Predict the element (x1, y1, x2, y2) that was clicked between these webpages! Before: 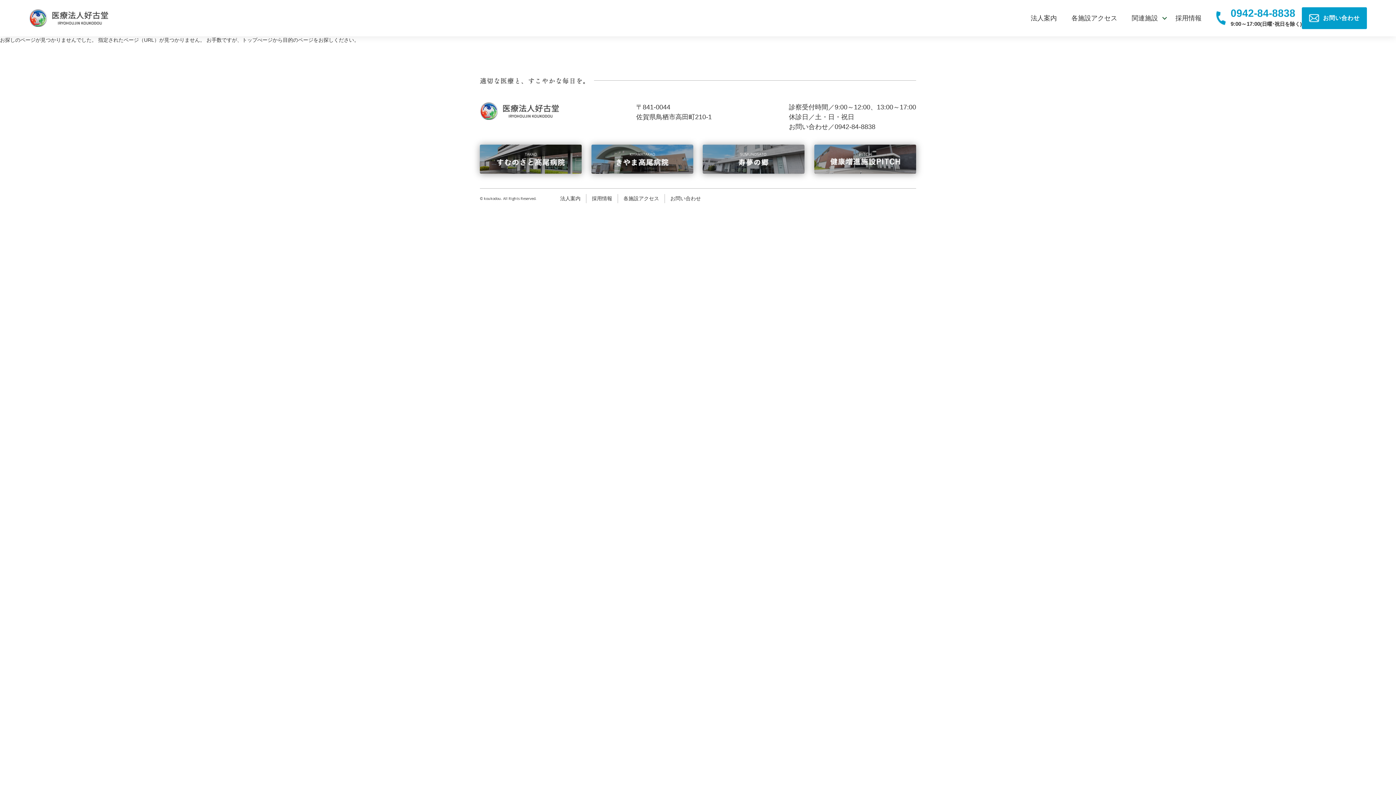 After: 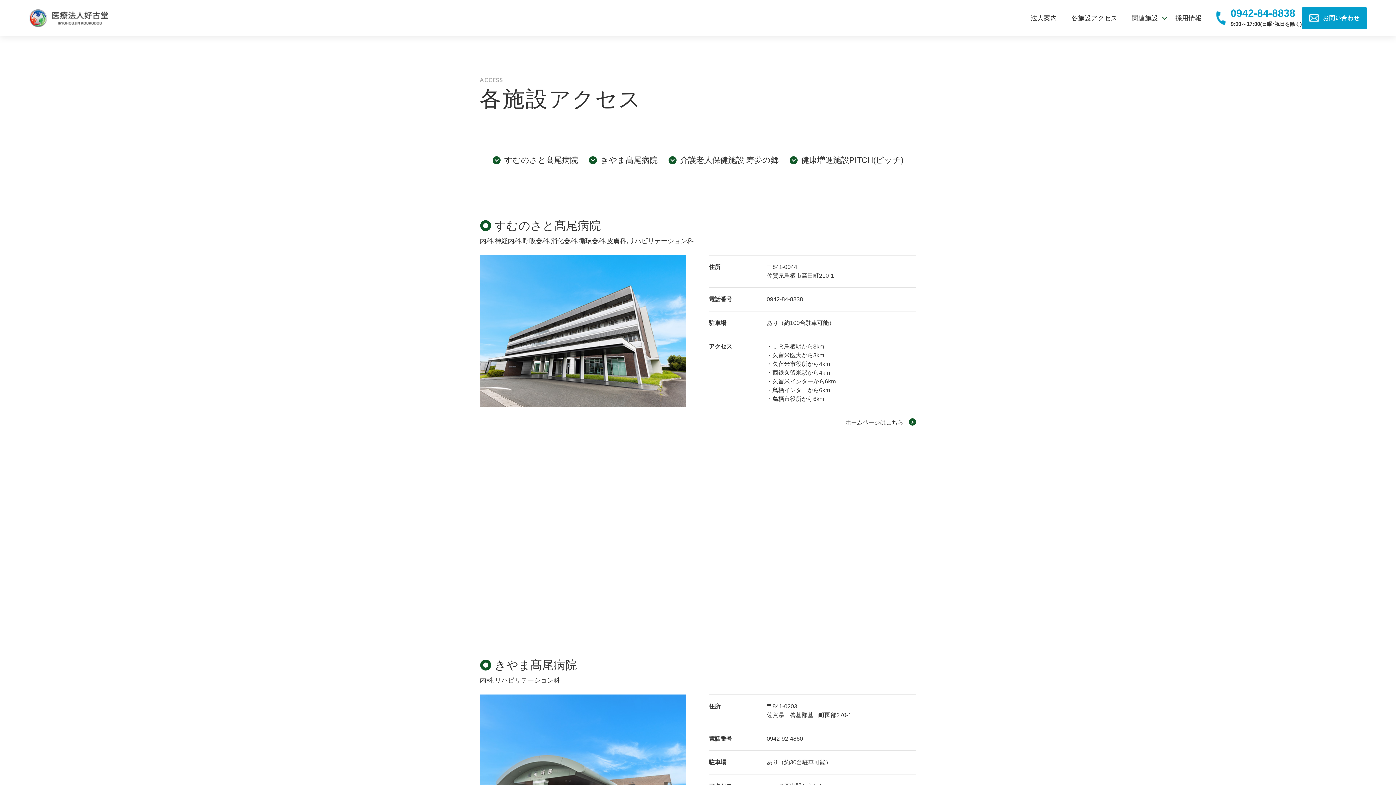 Action: label: 各施設アクセス bbox: (618, 194, 664, 203)